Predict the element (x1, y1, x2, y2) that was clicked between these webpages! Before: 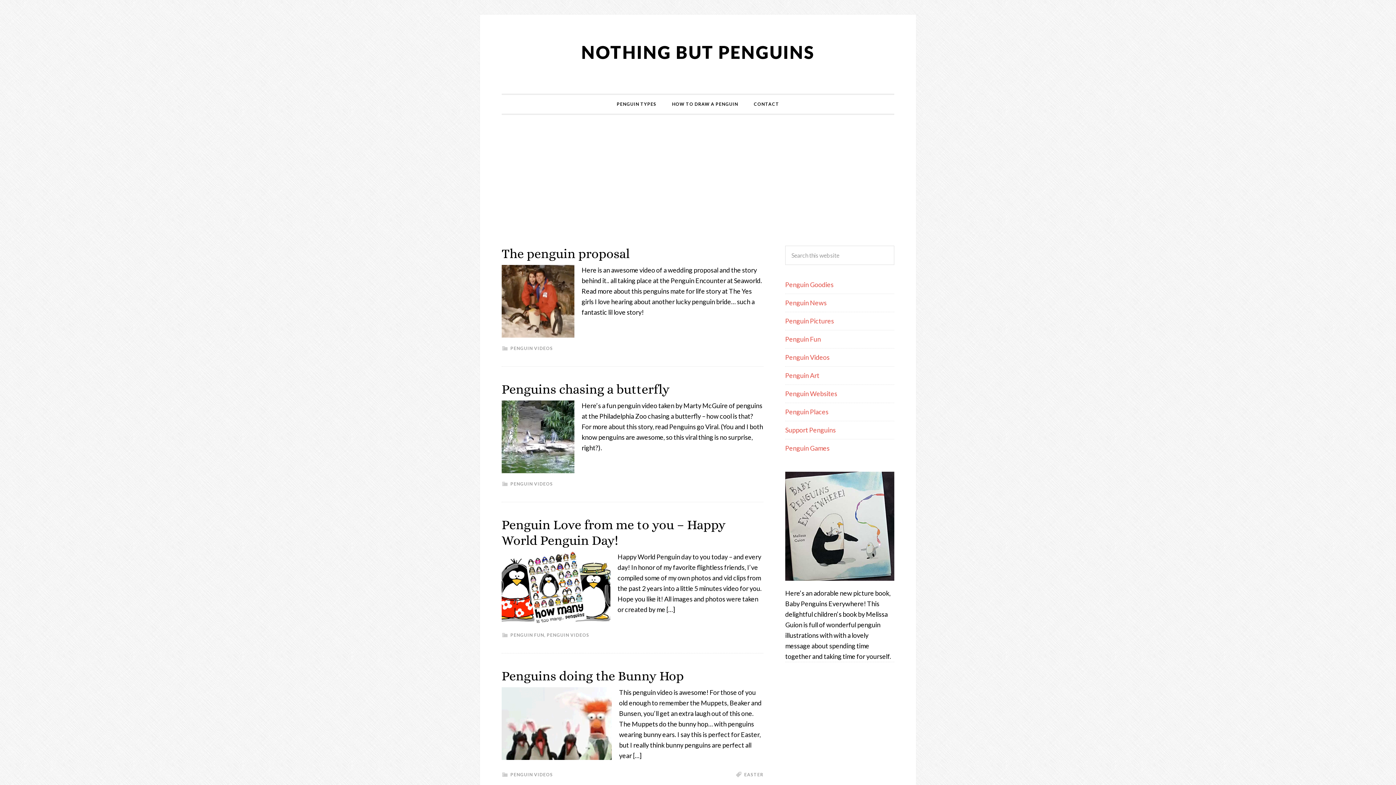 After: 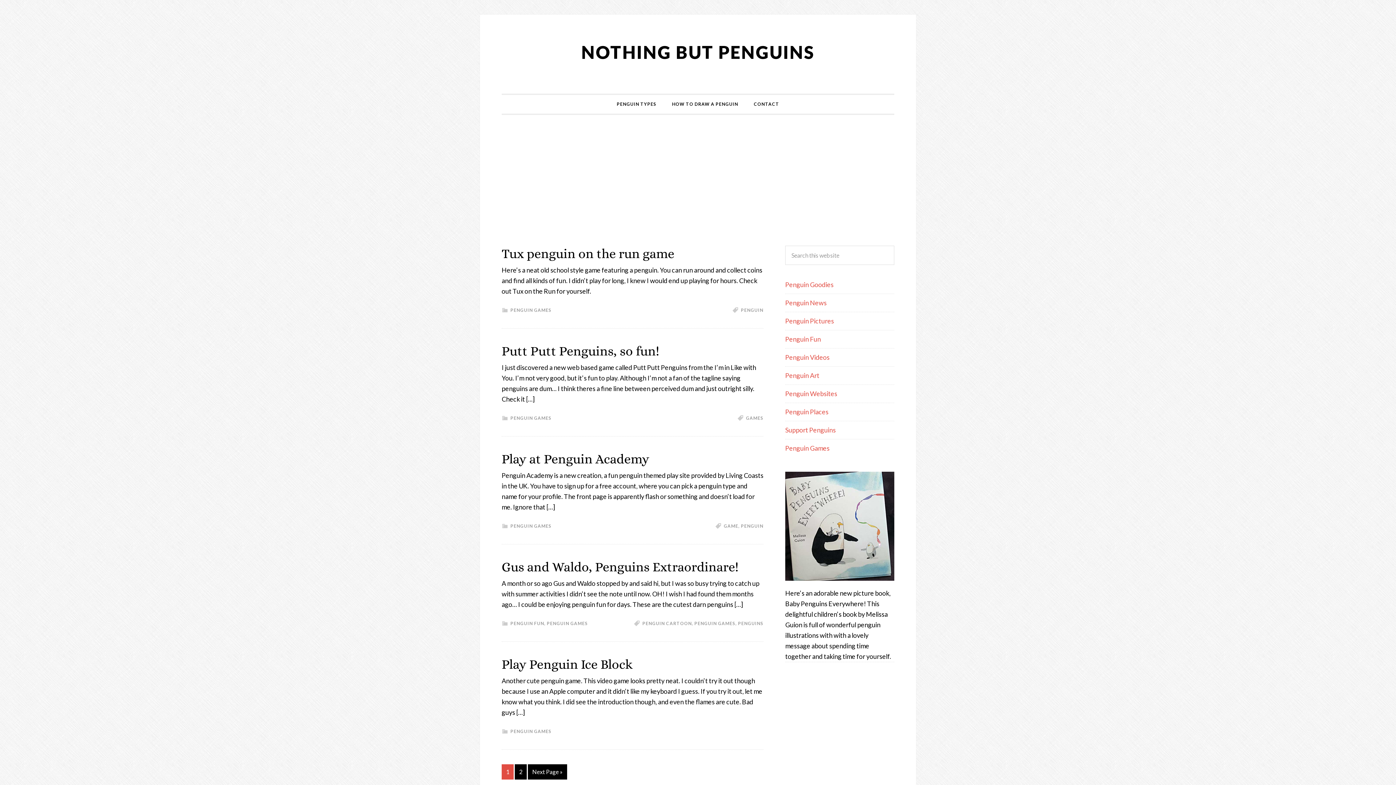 Action: label: Penguin Games bbox: (785, 444, 829, 452)